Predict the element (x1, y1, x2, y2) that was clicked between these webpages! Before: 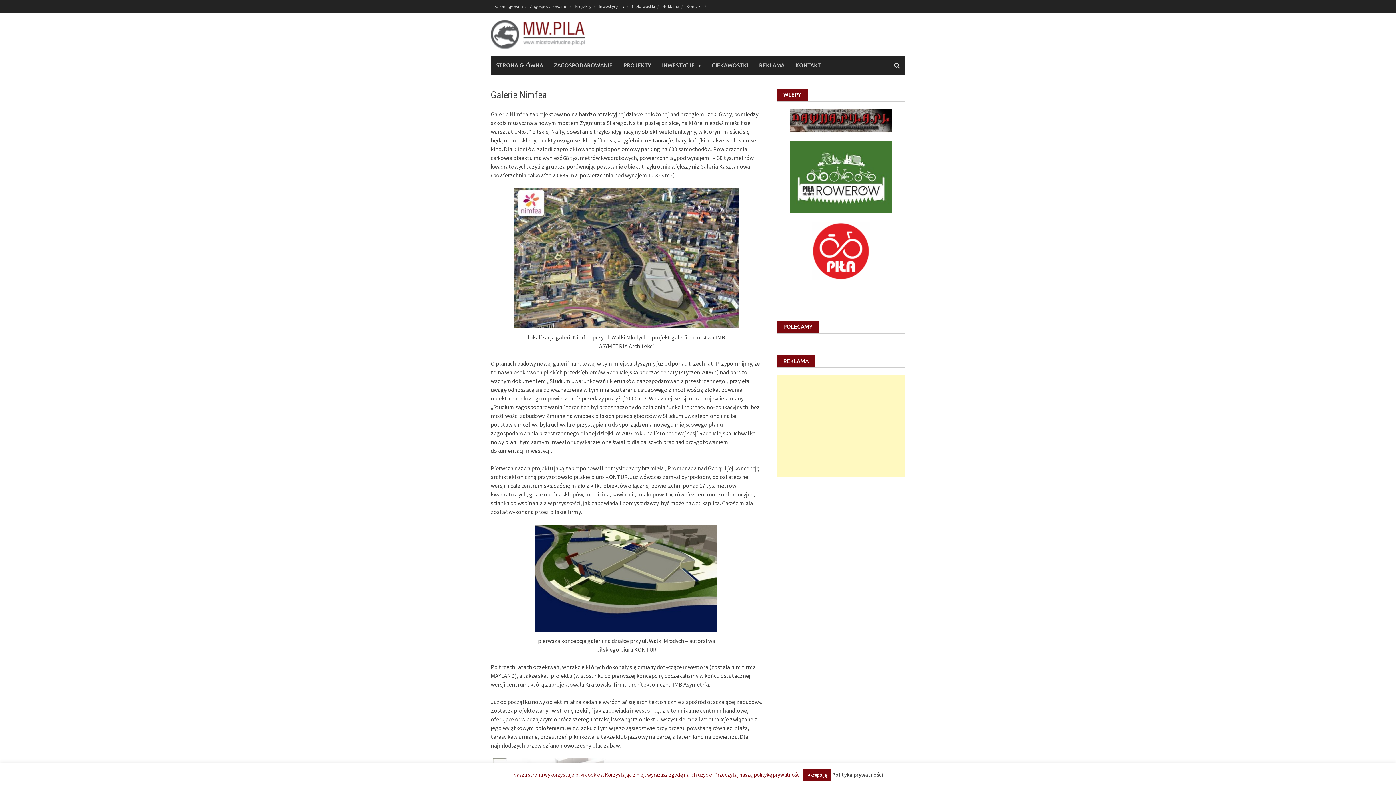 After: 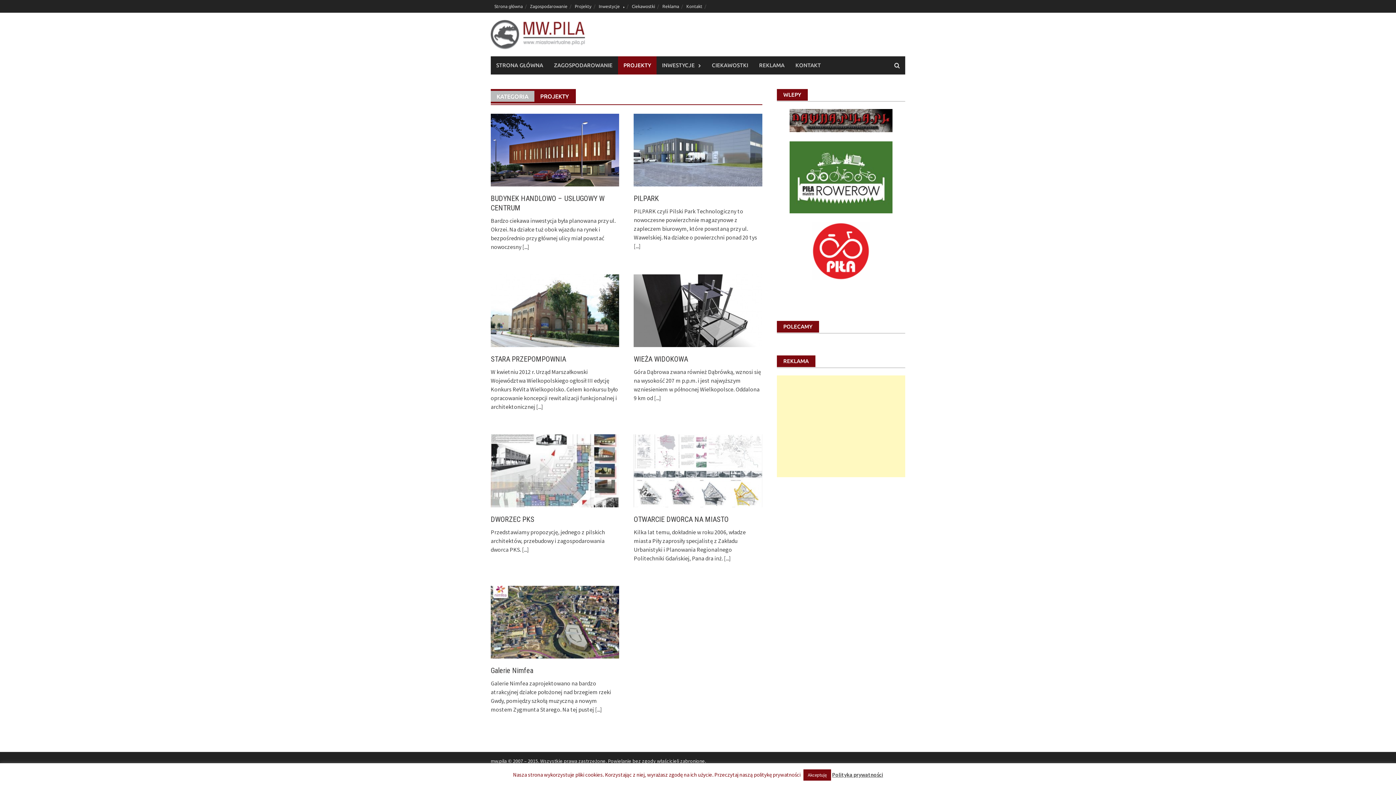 Action: label: Projekty bbox: (571, 0, 595, 12)